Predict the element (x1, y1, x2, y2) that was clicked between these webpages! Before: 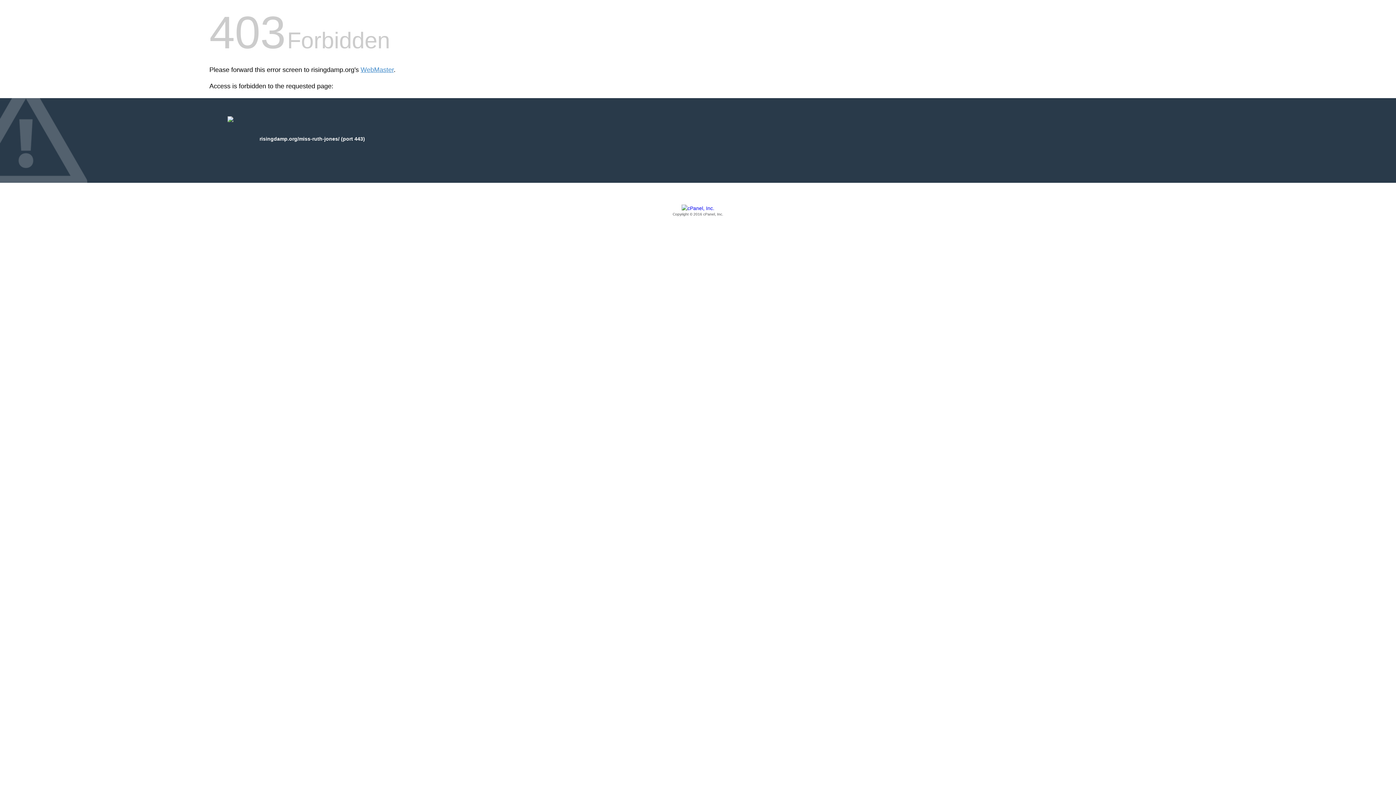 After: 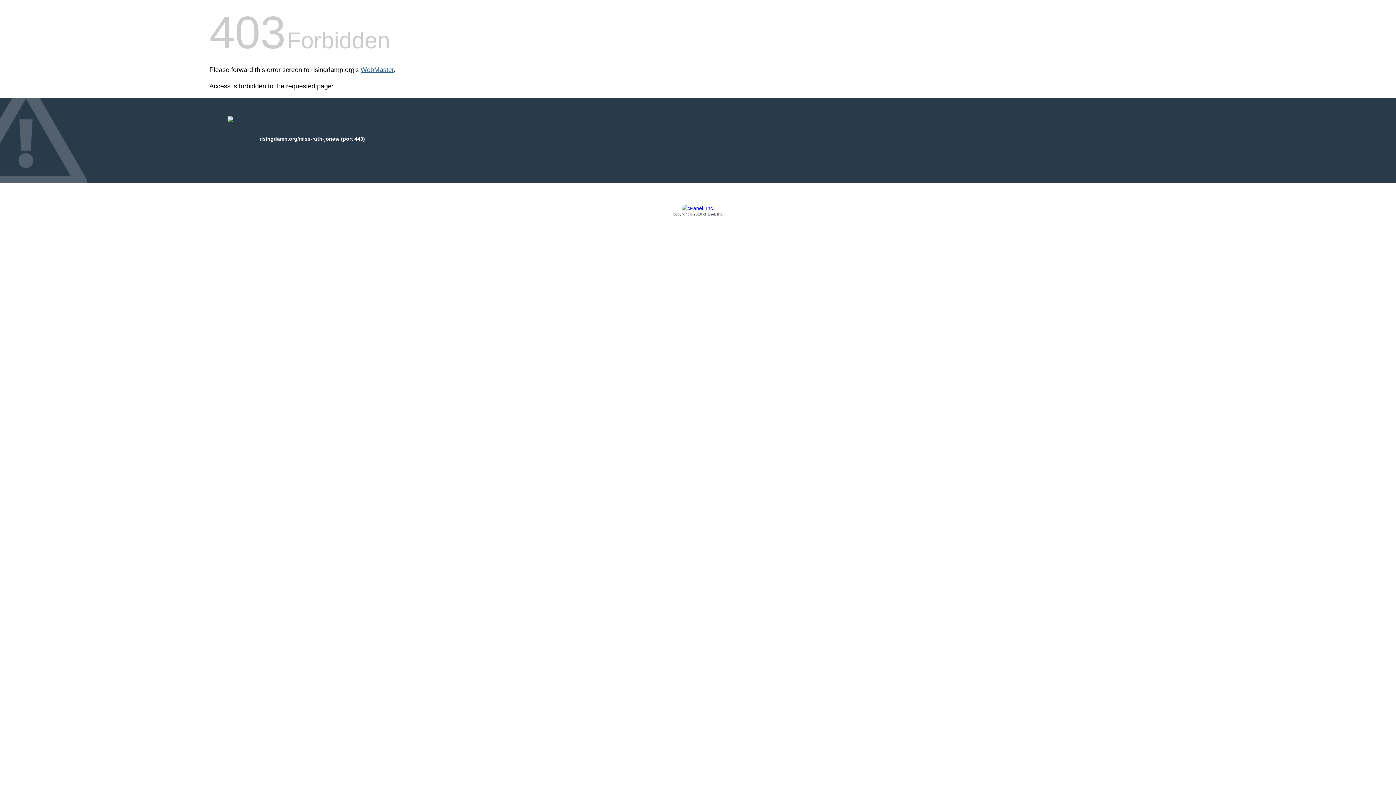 Action: label: WebMaster bbox: (360, 66, 393, 73)